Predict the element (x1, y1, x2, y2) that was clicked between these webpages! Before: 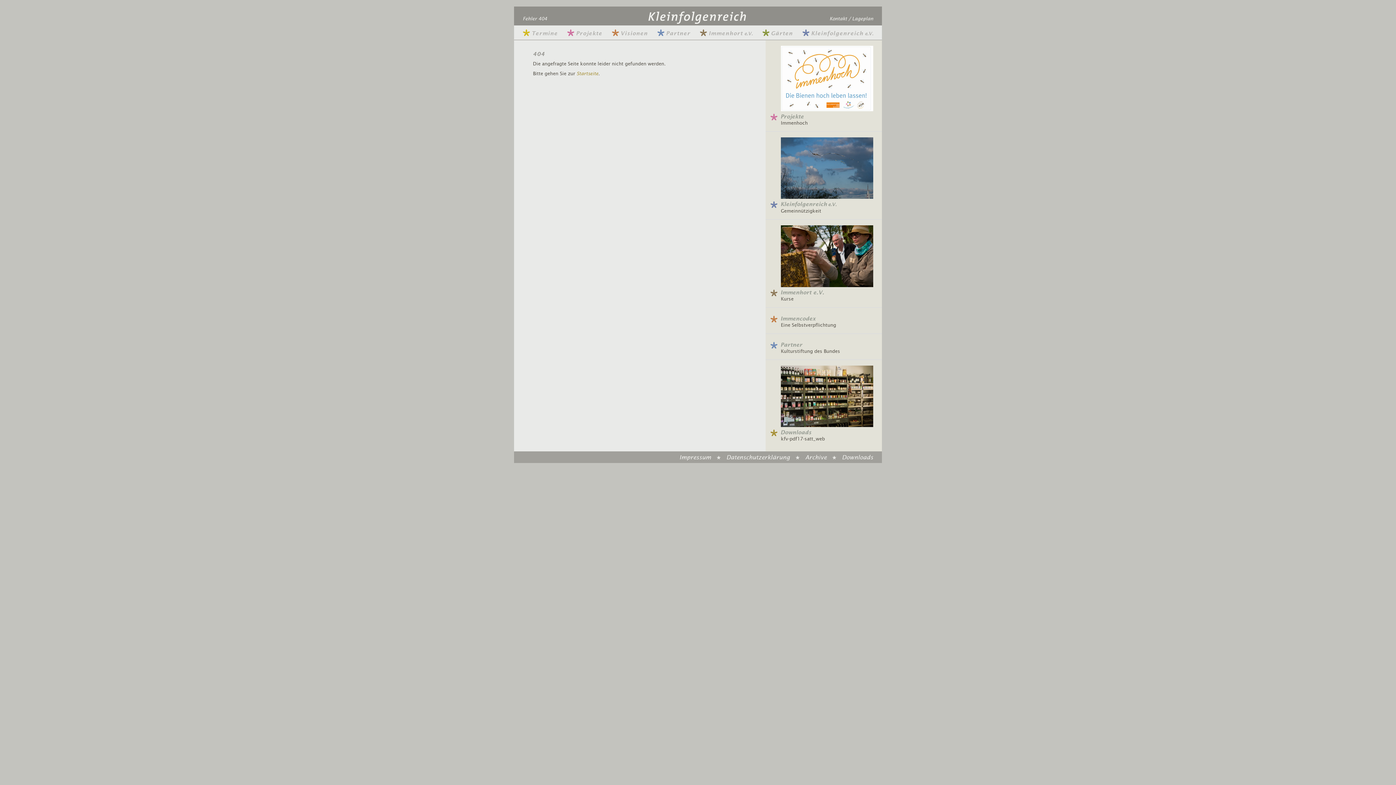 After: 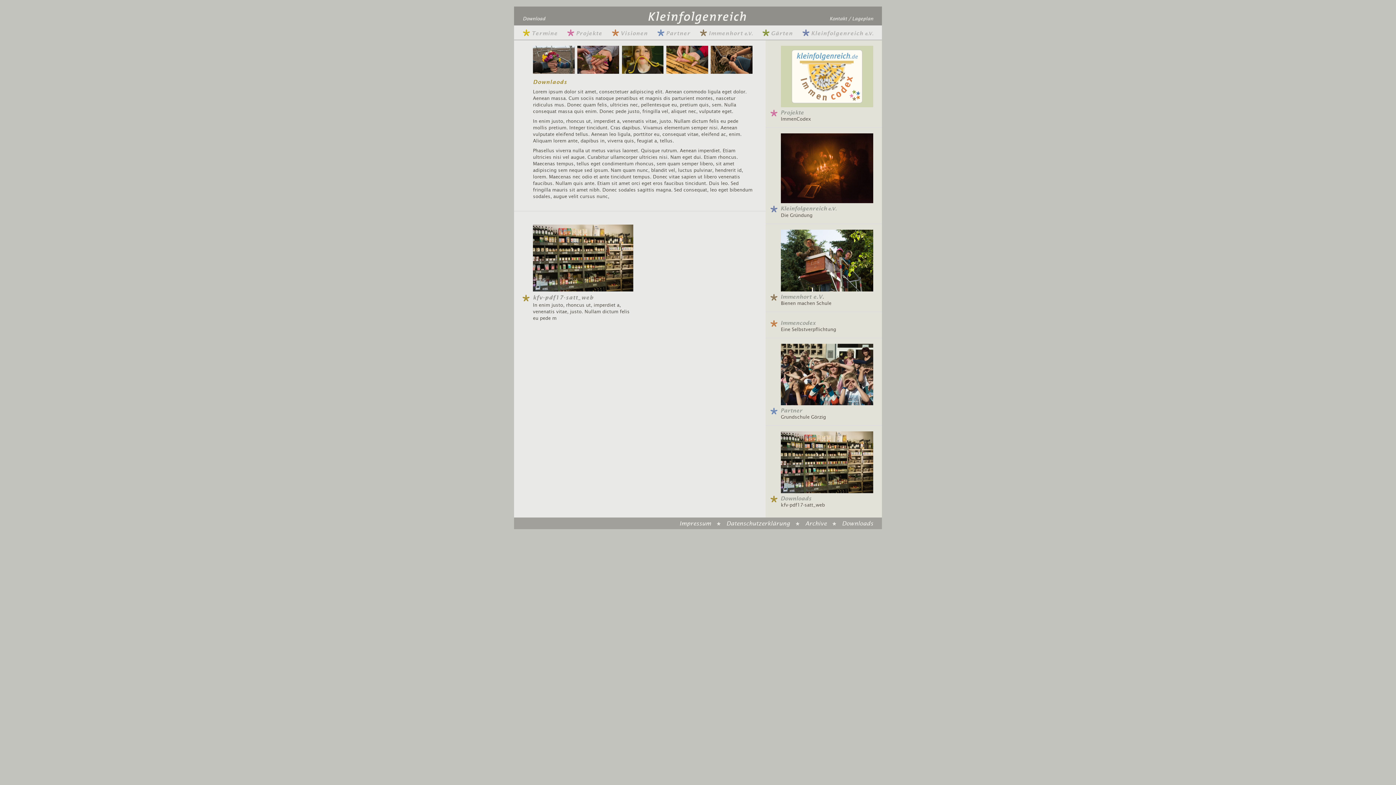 Action: bbox: (780, 430, 811, 435) label: Downloads